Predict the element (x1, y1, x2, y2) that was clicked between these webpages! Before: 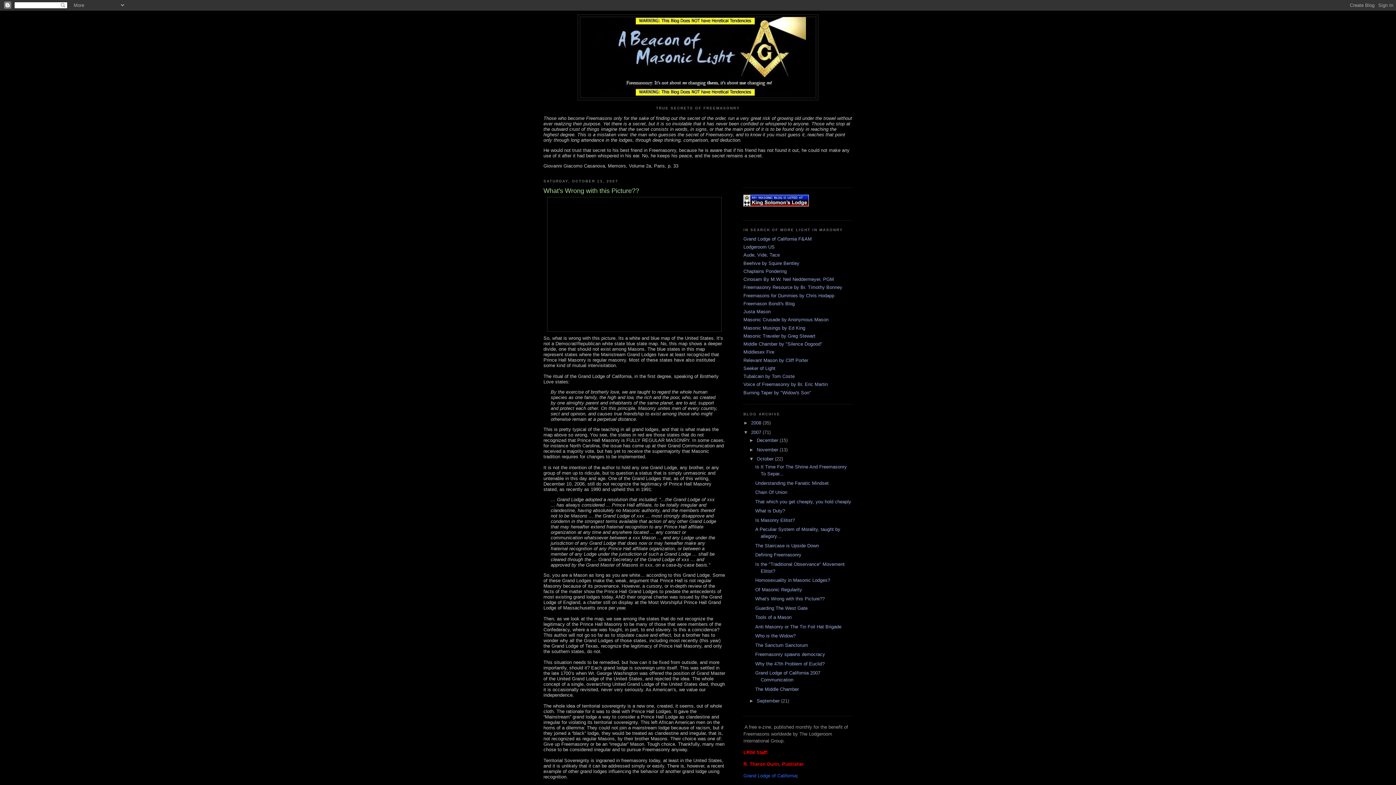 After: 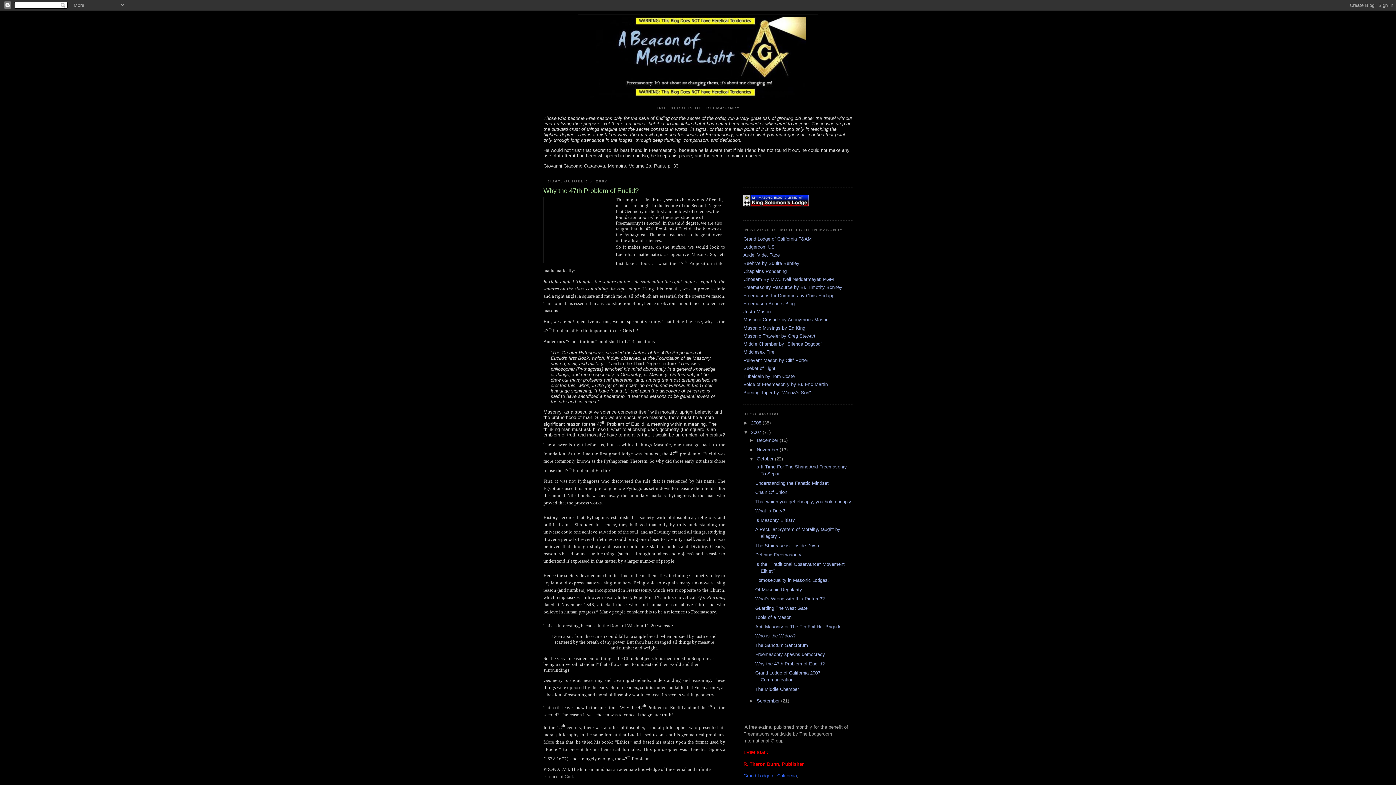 Action: label: Why the 47th Problem of Euclid? bbox: (755, 661, 824, 666)